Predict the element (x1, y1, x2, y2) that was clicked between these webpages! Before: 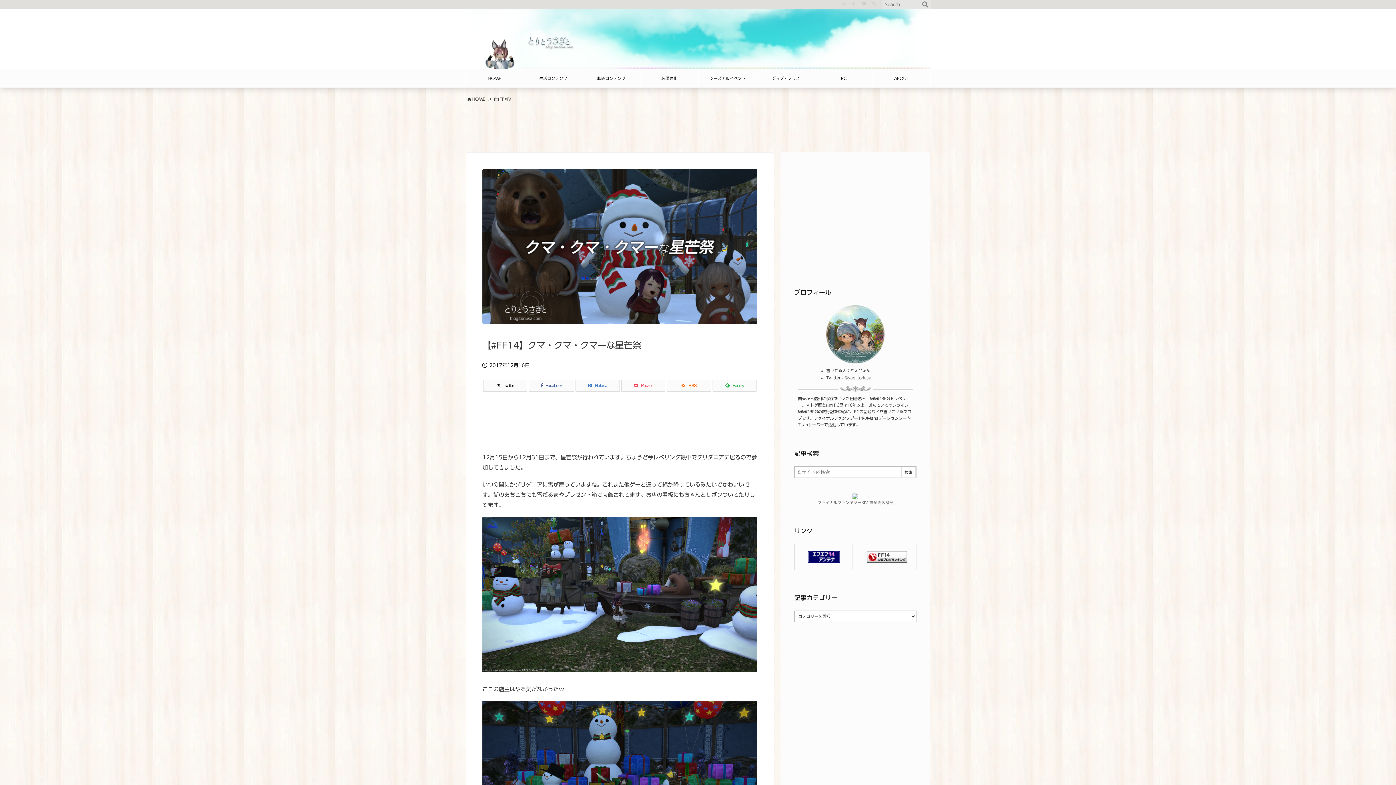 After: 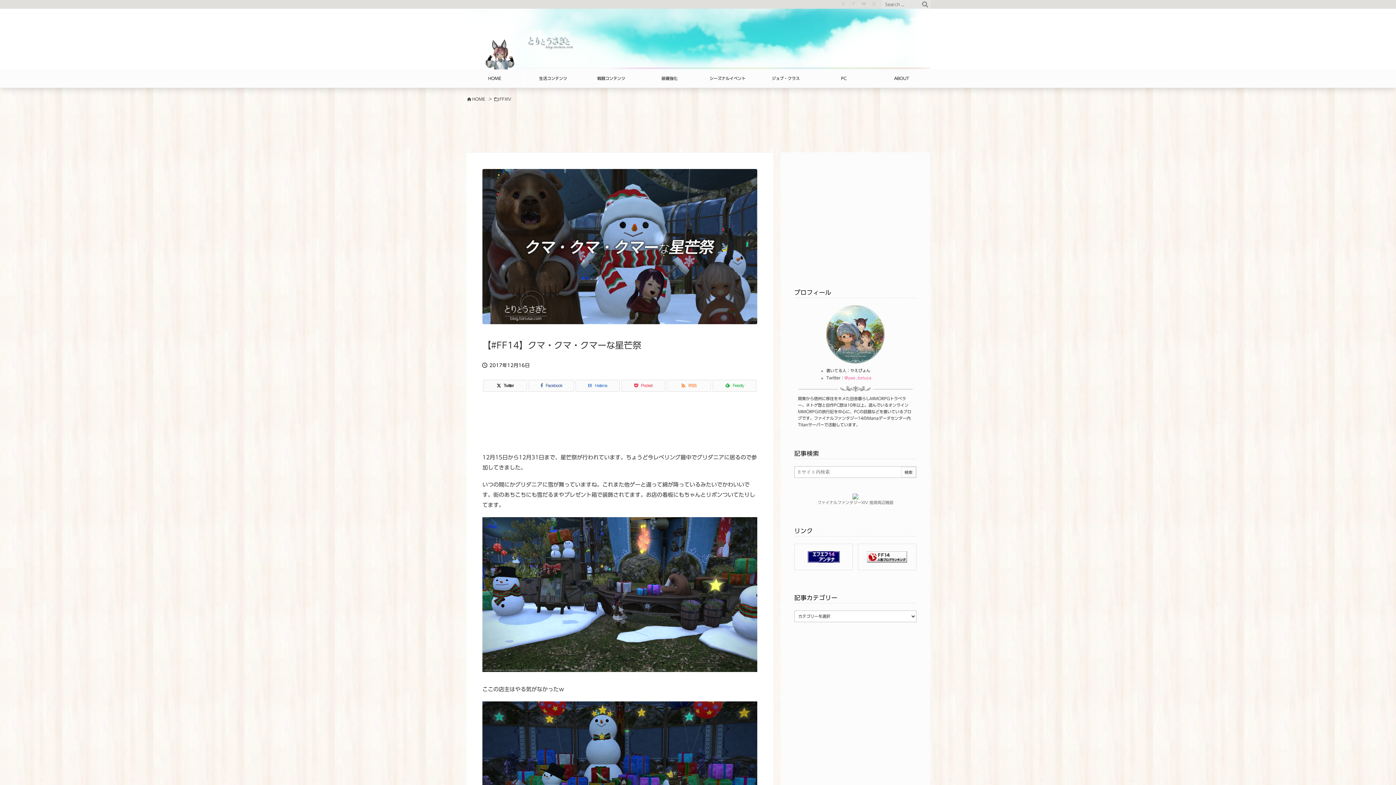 Action: bbox: (844, 376, 871, 380) label: @yae_toriusa